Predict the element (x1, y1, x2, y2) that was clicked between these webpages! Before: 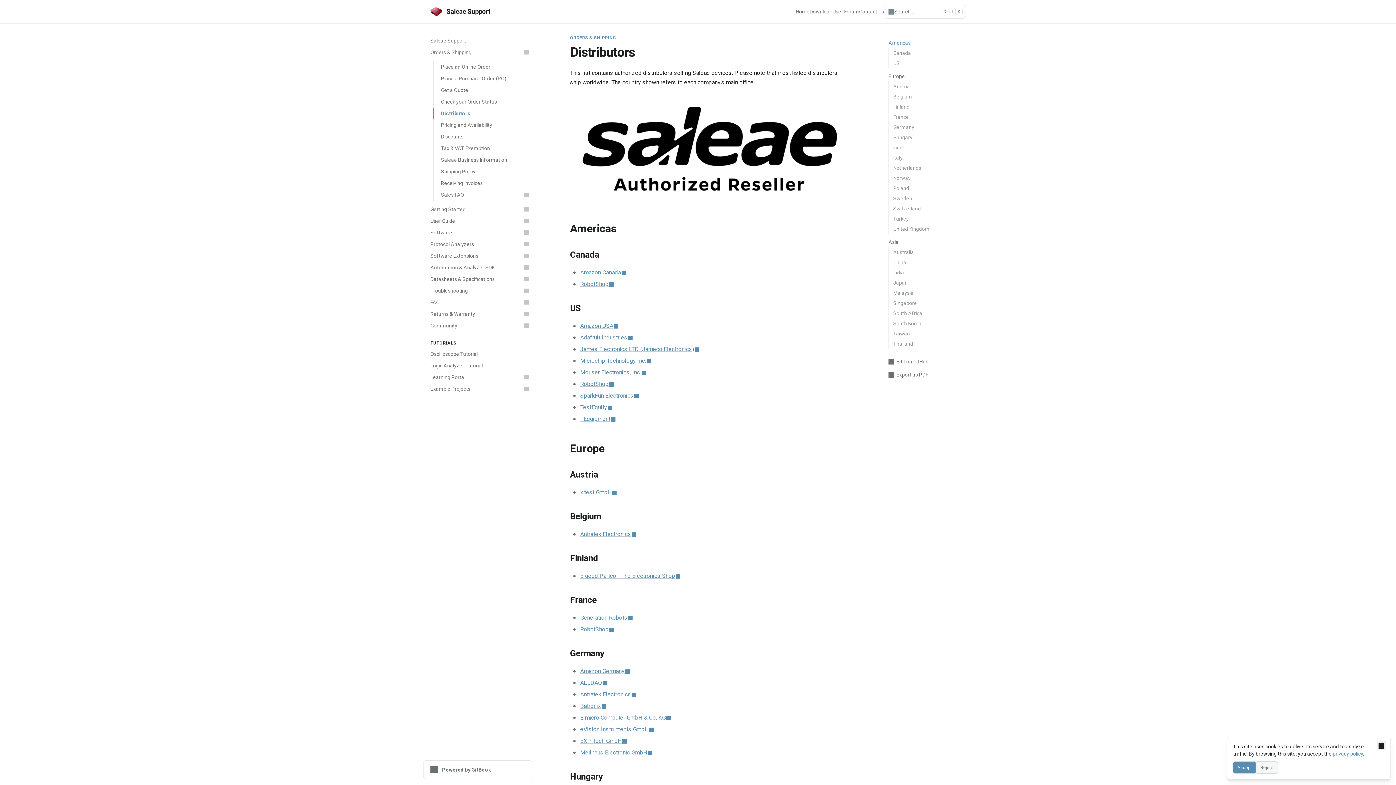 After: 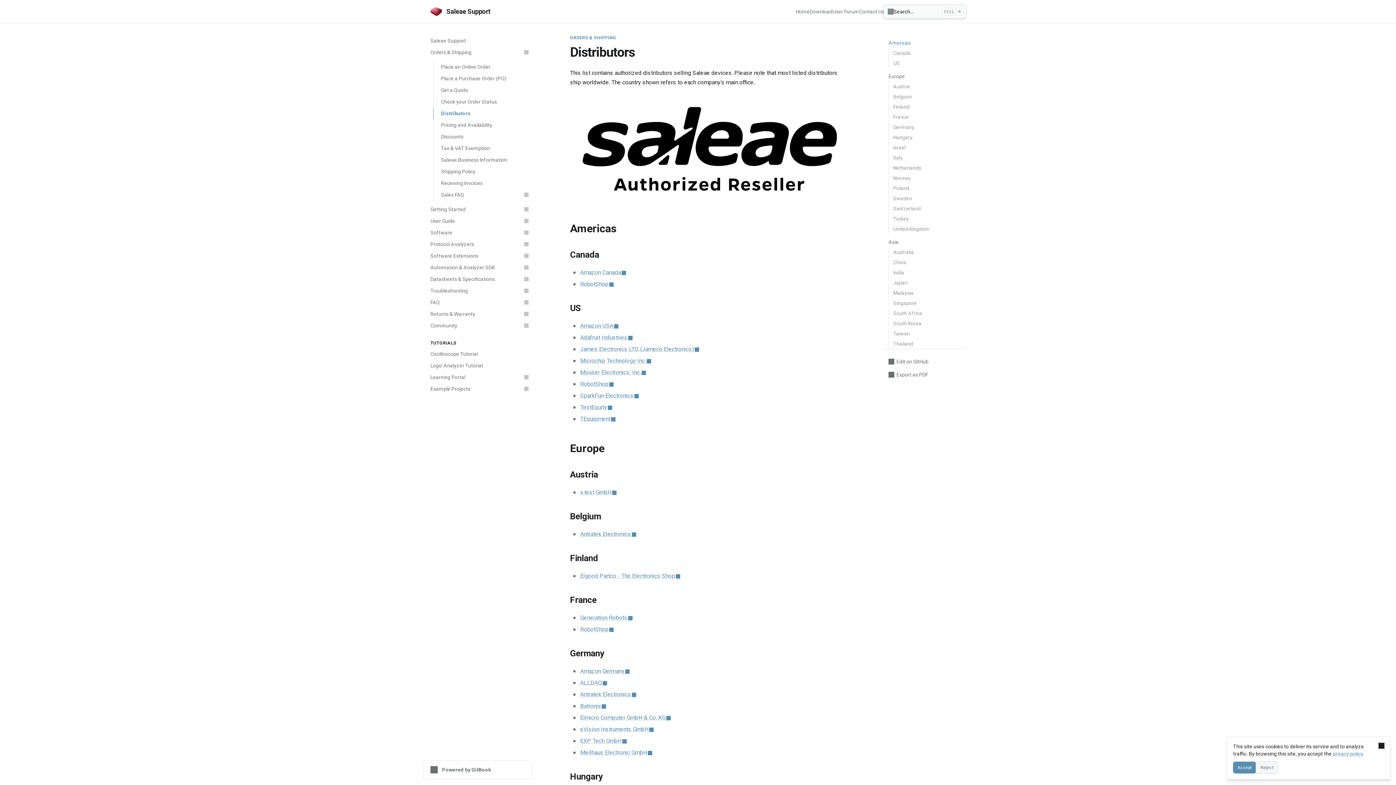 Action: bbox: (884, 5, 965, 18) label: Search